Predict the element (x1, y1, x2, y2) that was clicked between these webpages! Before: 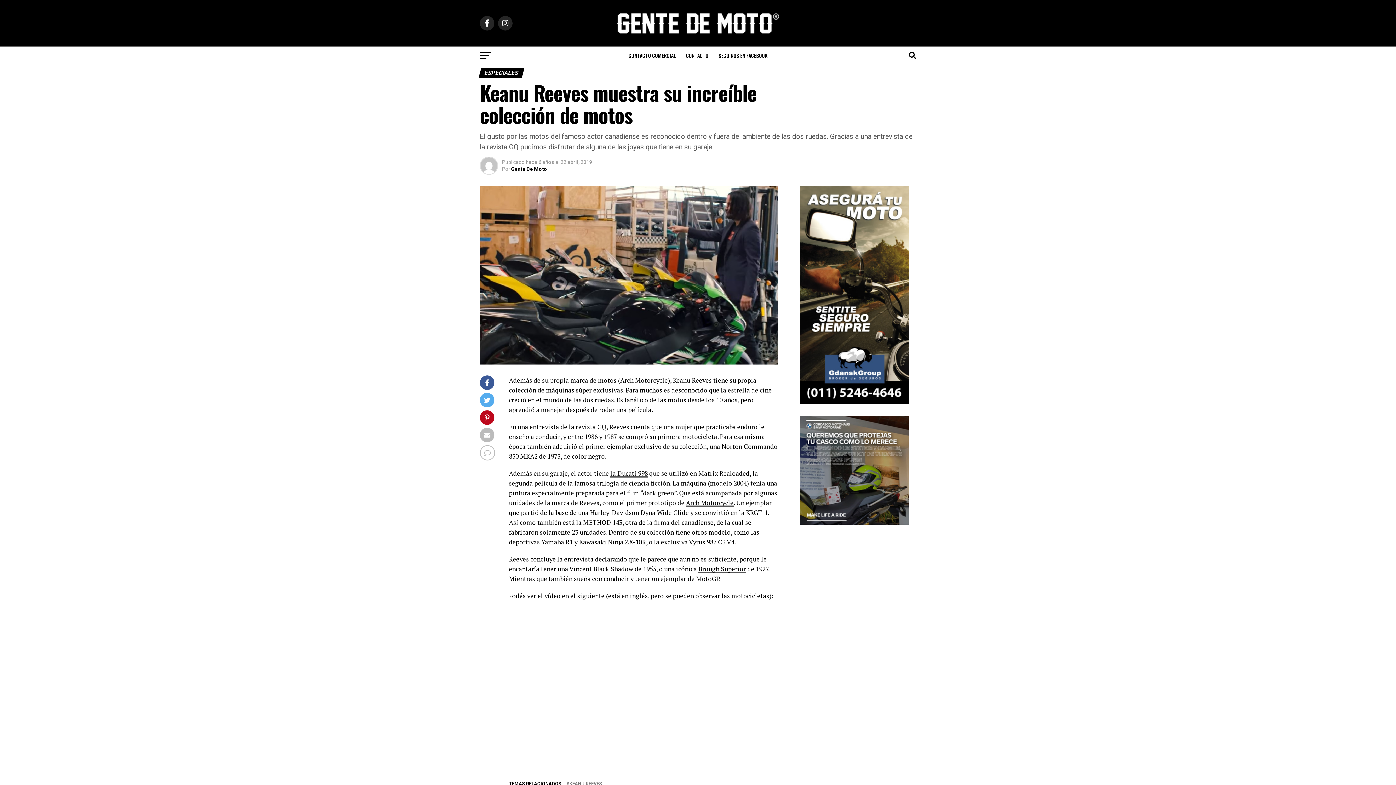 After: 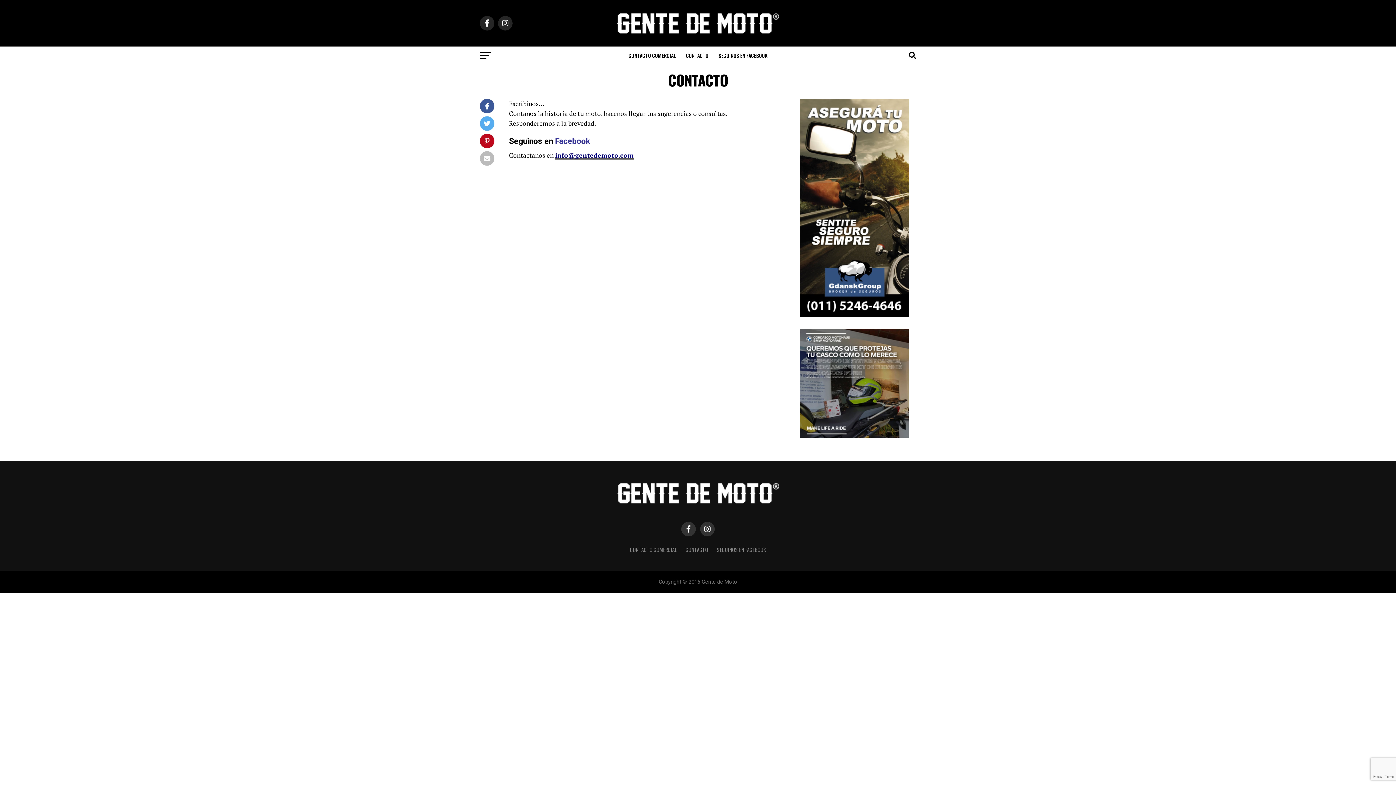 Action: bbox: (681, 46, 713, 64) label: CONTACTO